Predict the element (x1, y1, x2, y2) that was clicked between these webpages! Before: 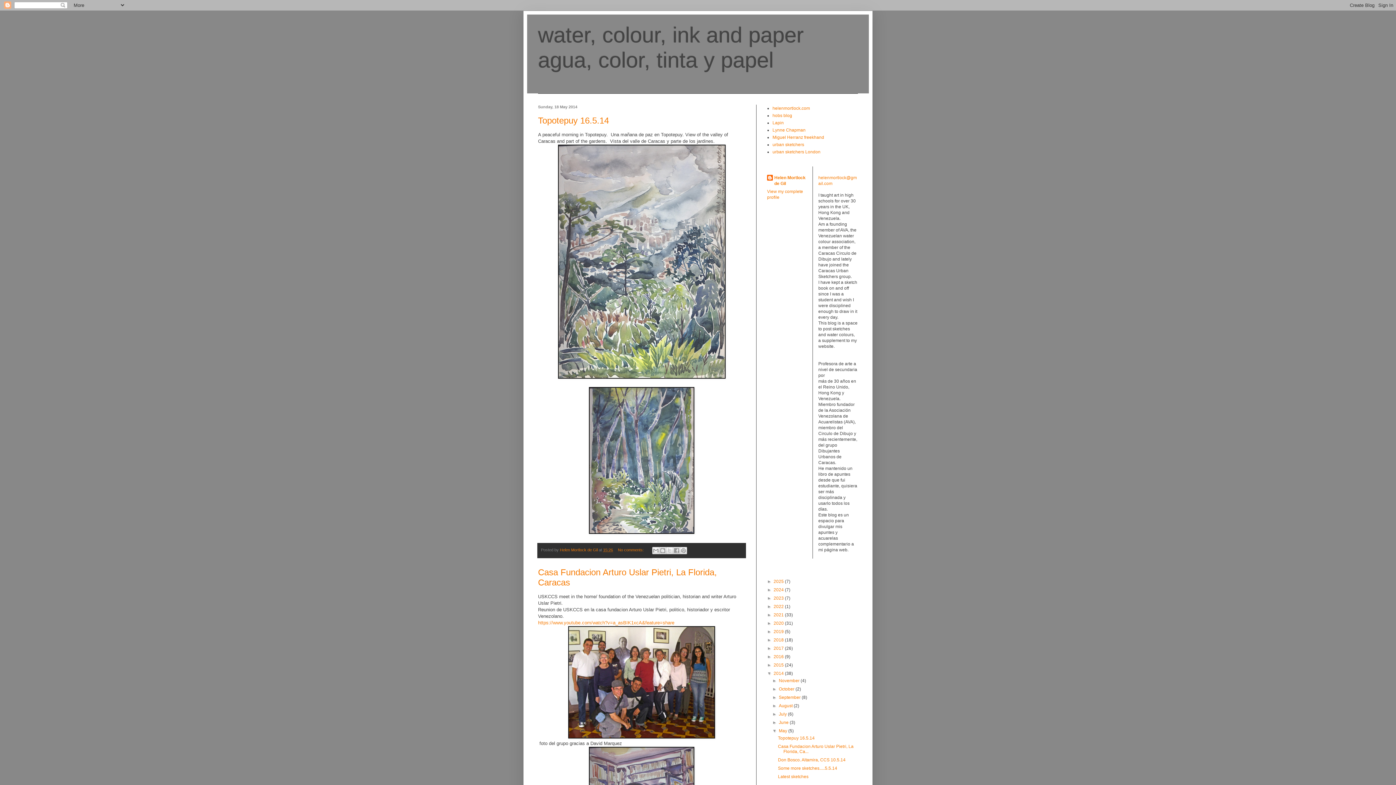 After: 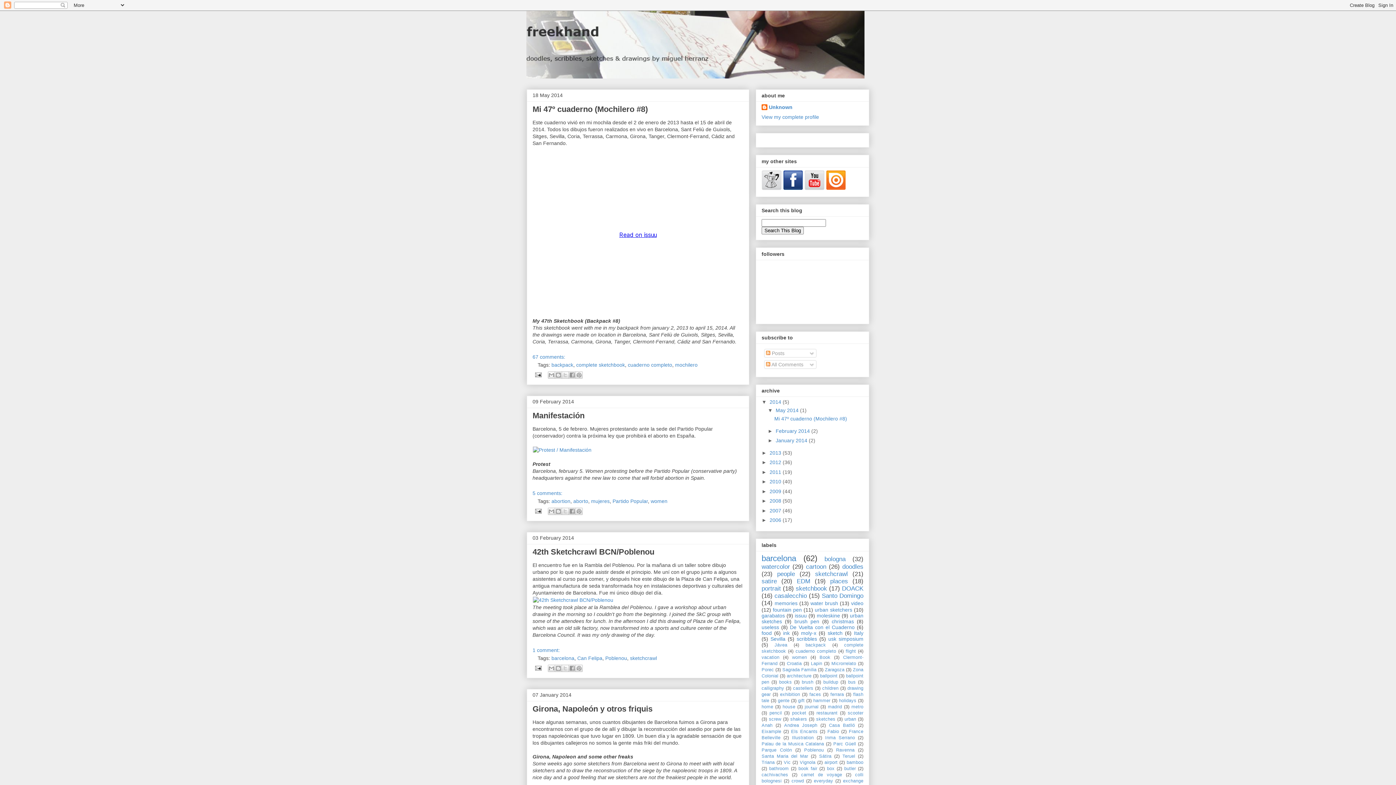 Action: bbox: (772, 134, 824, 140) label: Miguel Herranz freekhand